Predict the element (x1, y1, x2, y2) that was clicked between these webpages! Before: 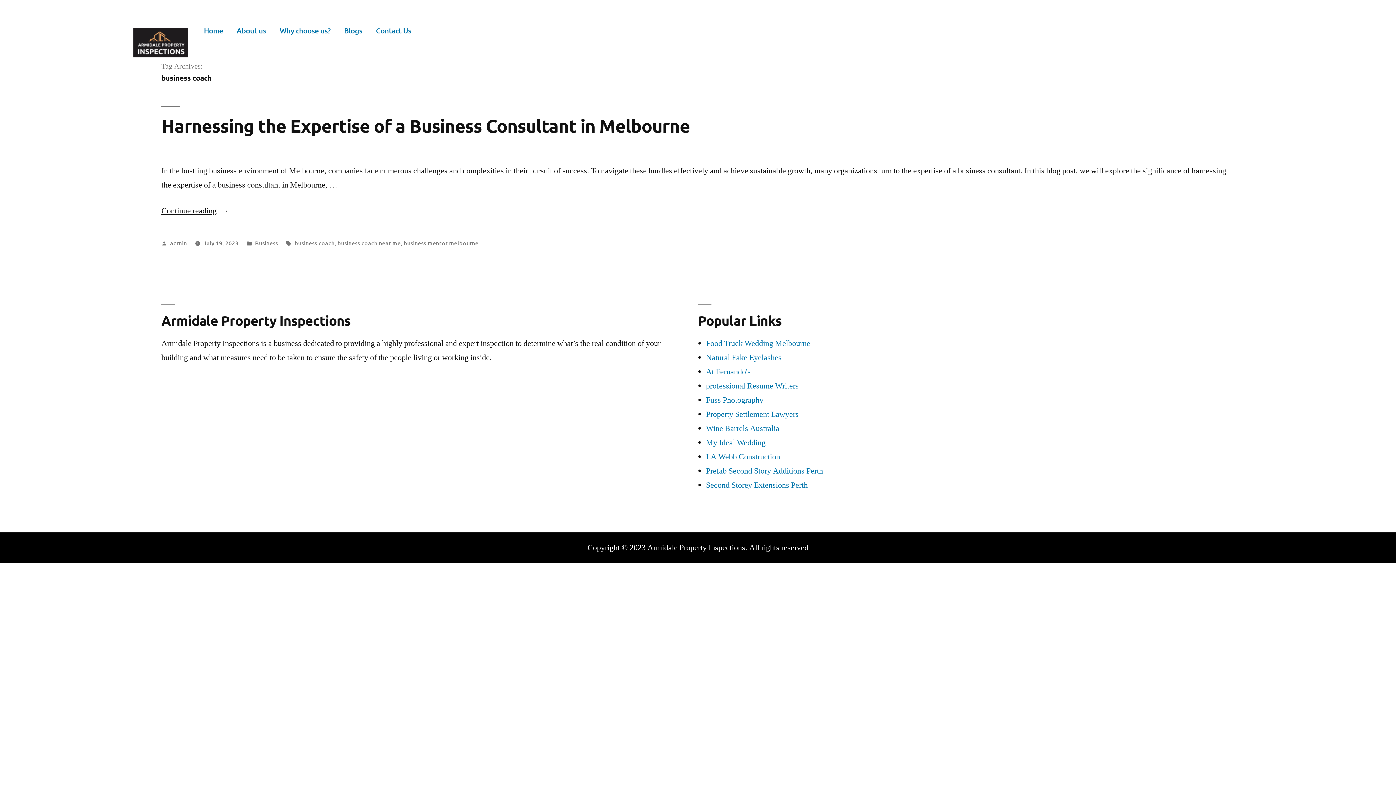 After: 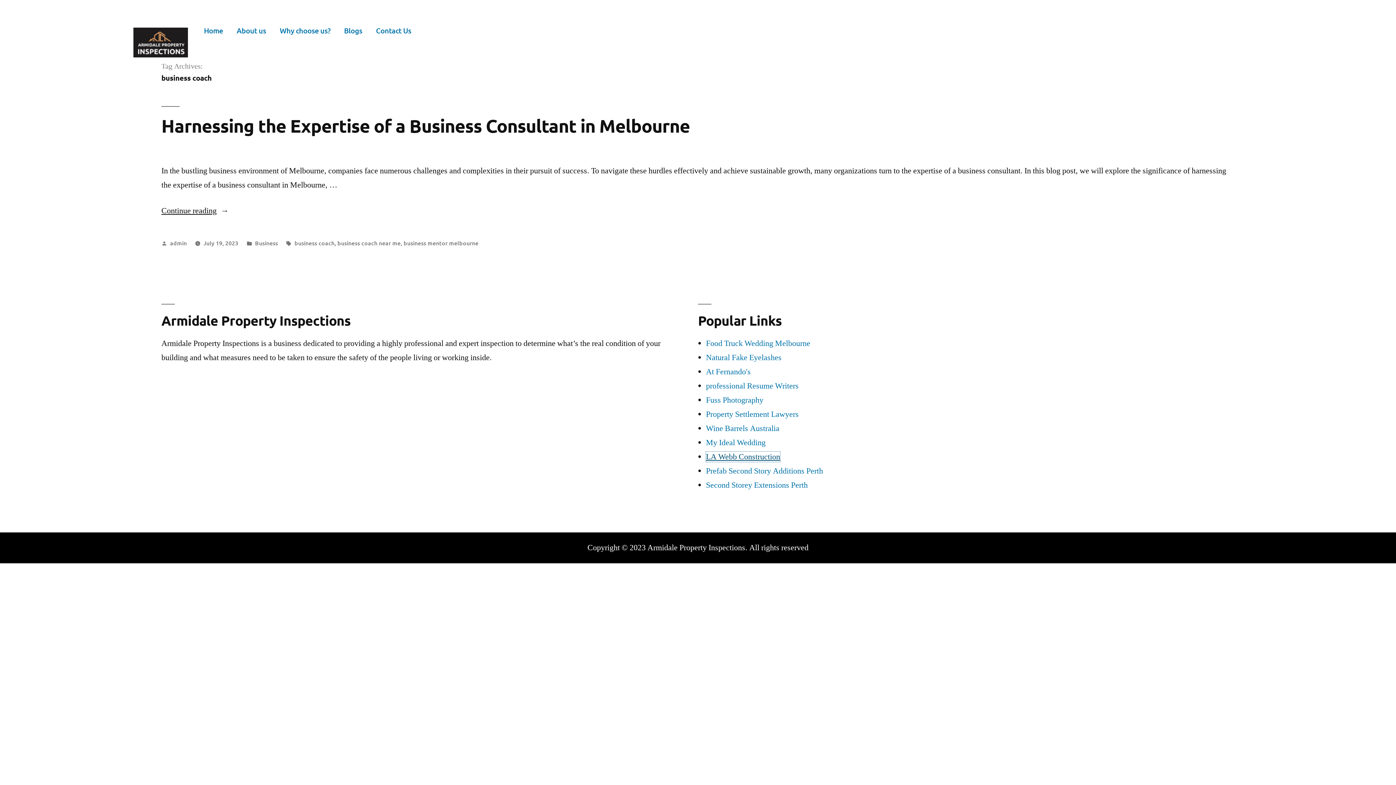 Action: bbox: (706, 451, 780, 462) label: LA Webb Construction